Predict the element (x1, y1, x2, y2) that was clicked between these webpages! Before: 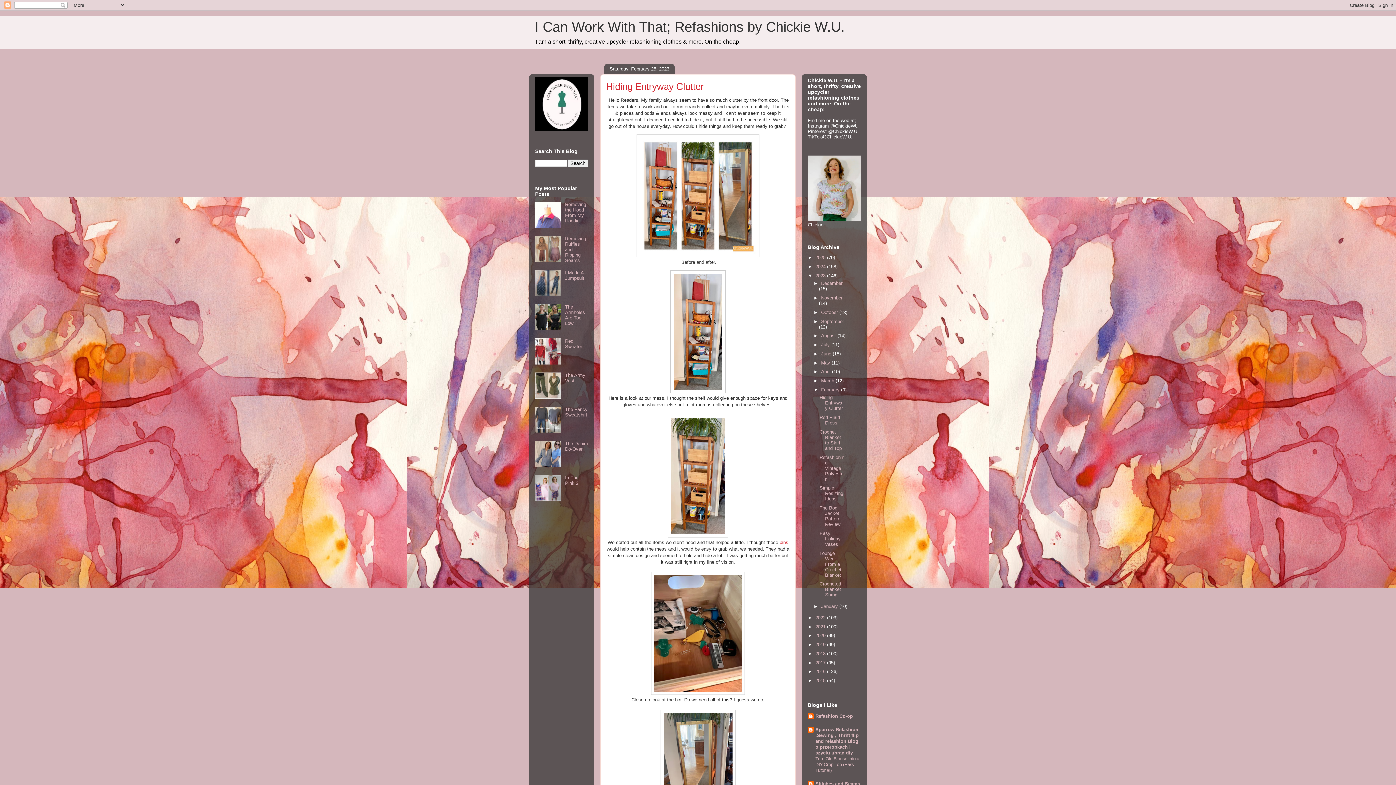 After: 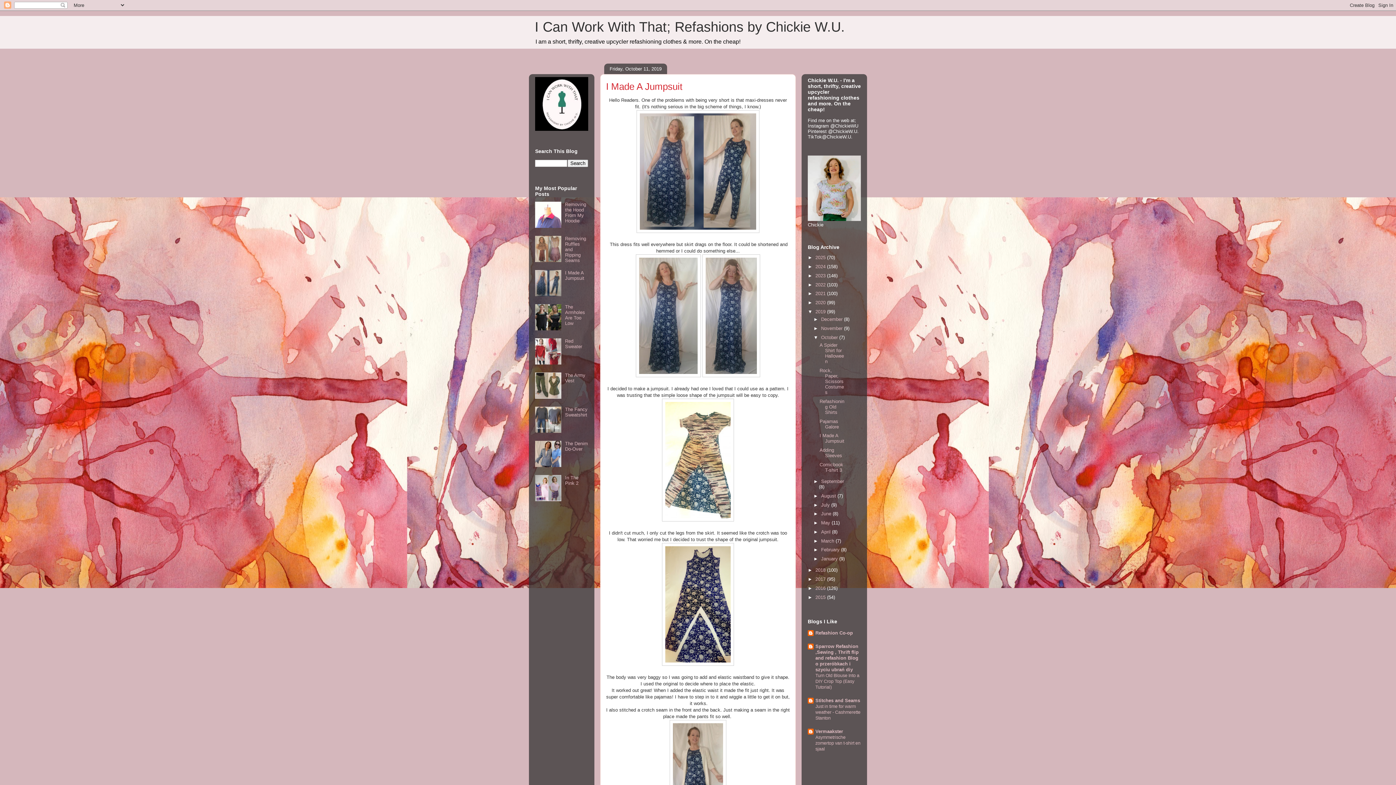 Action: bbox: (565, 270, 584, 281) label: I Made A Jumpsuit